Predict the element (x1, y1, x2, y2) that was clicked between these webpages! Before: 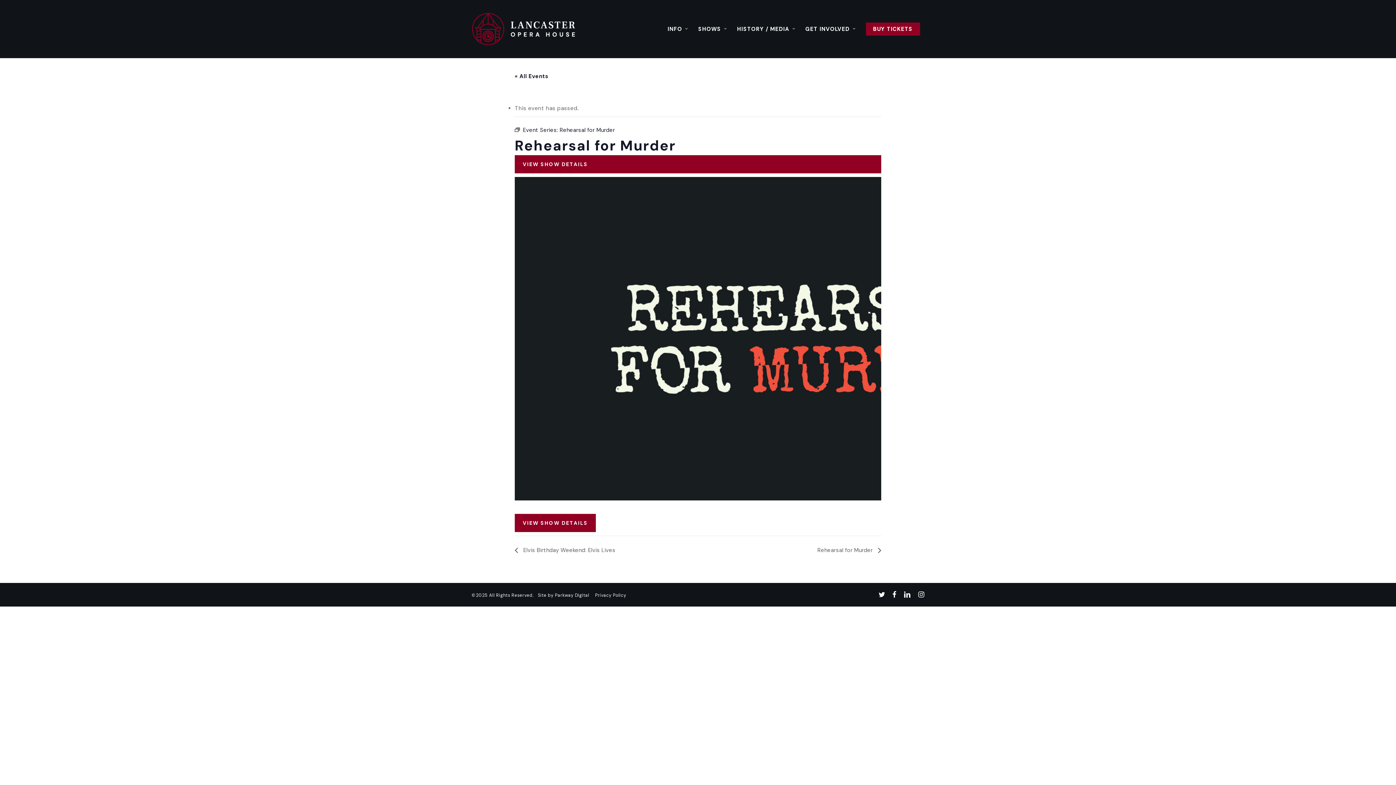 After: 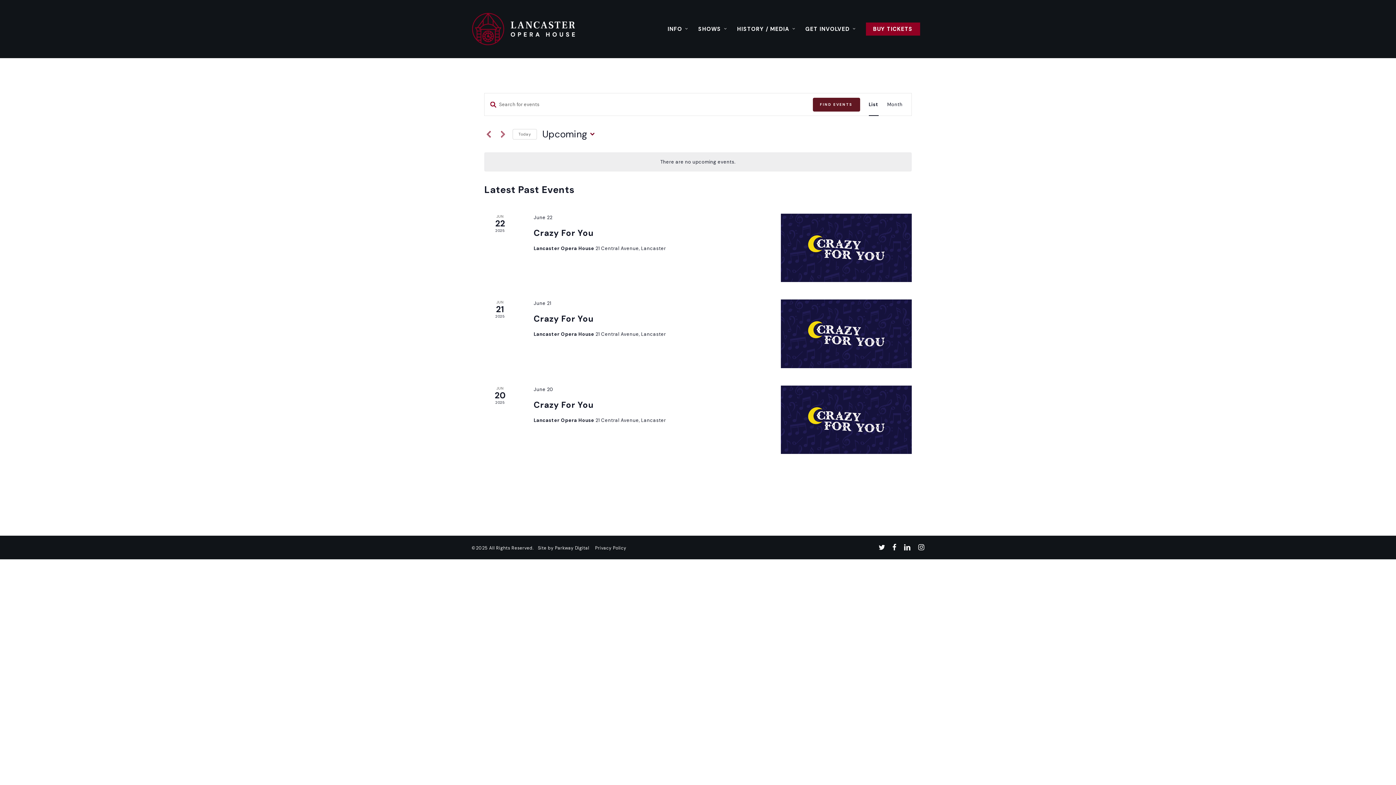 Action: label: « All Events bbox: (514, 72, 548, 80)